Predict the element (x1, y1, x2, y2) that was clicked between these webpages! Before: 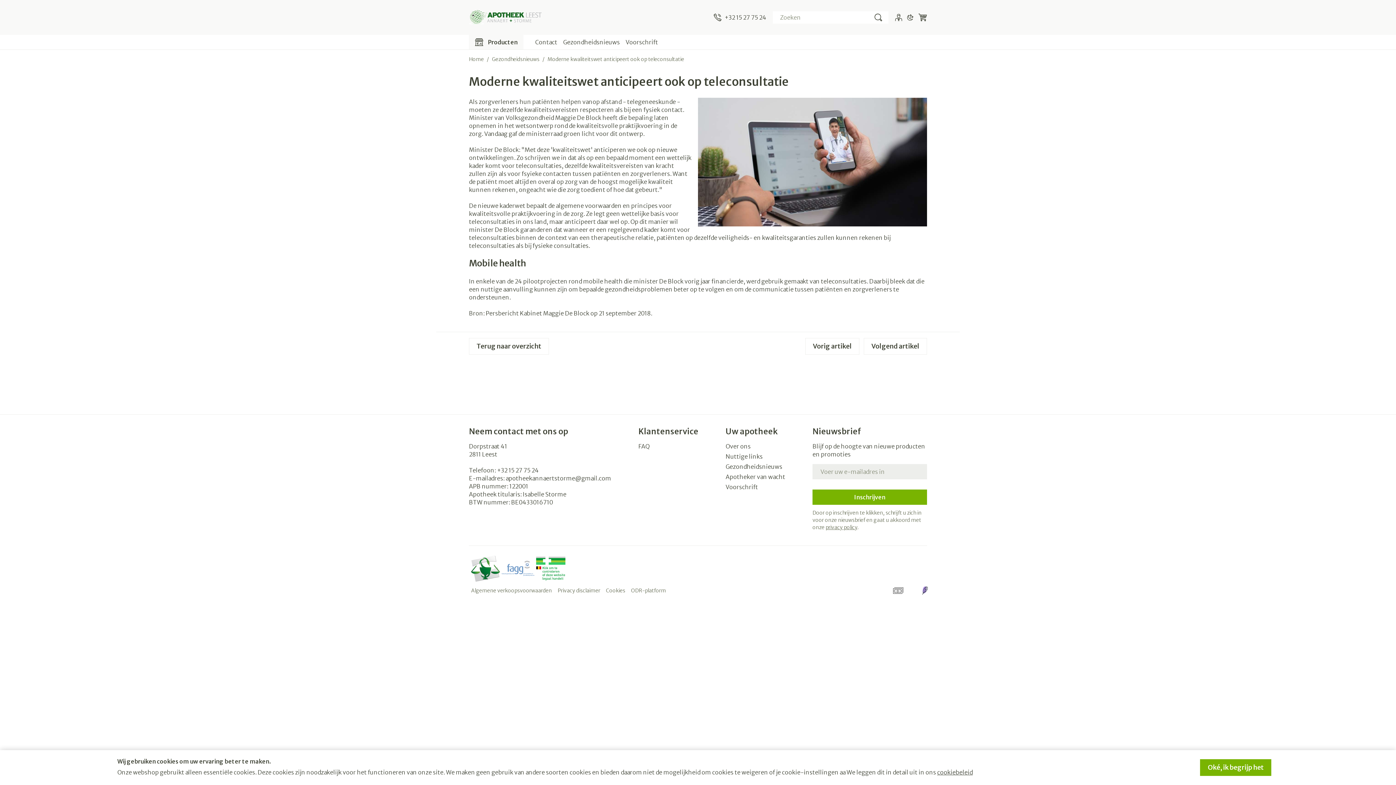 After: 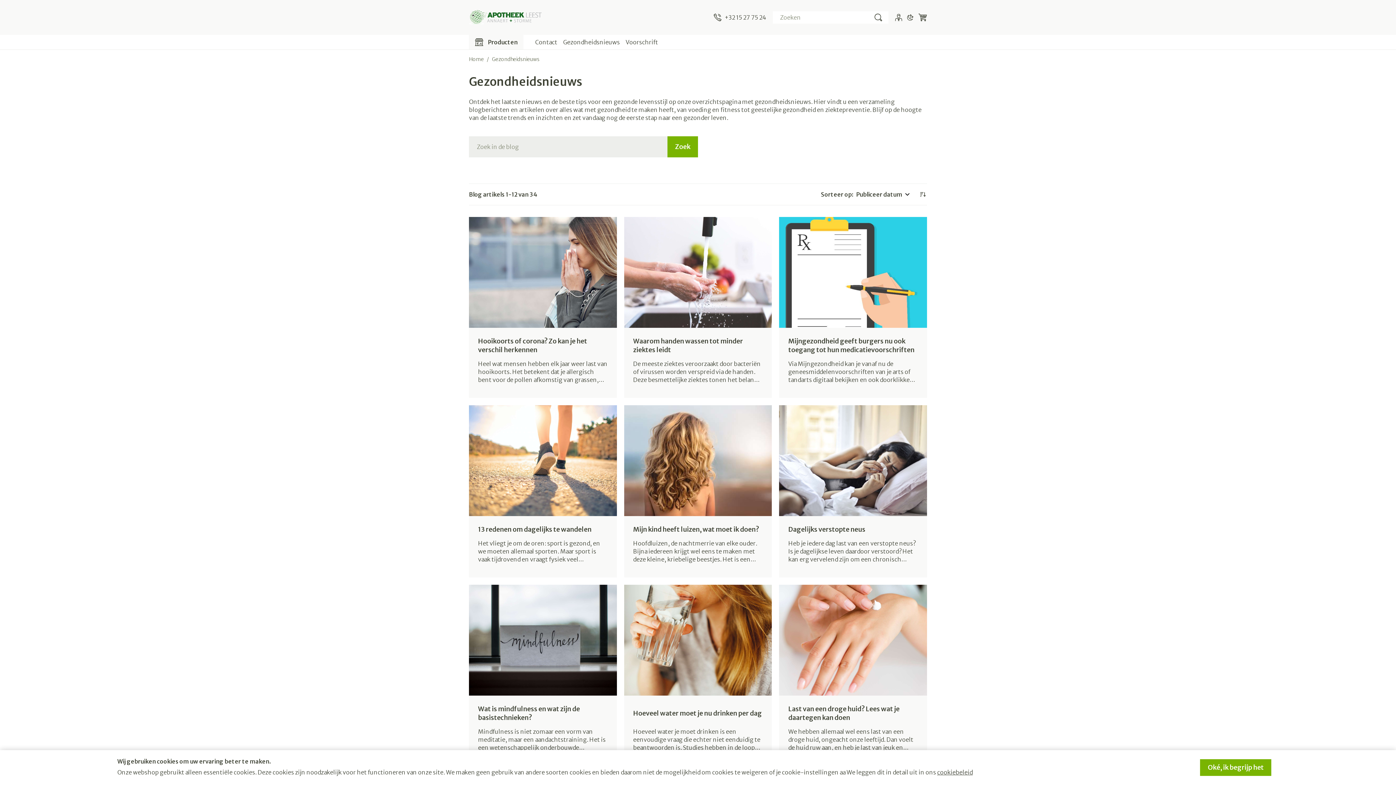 Action: label: Gezondheidsnieuws bbox: (725, 462, 806, 470)